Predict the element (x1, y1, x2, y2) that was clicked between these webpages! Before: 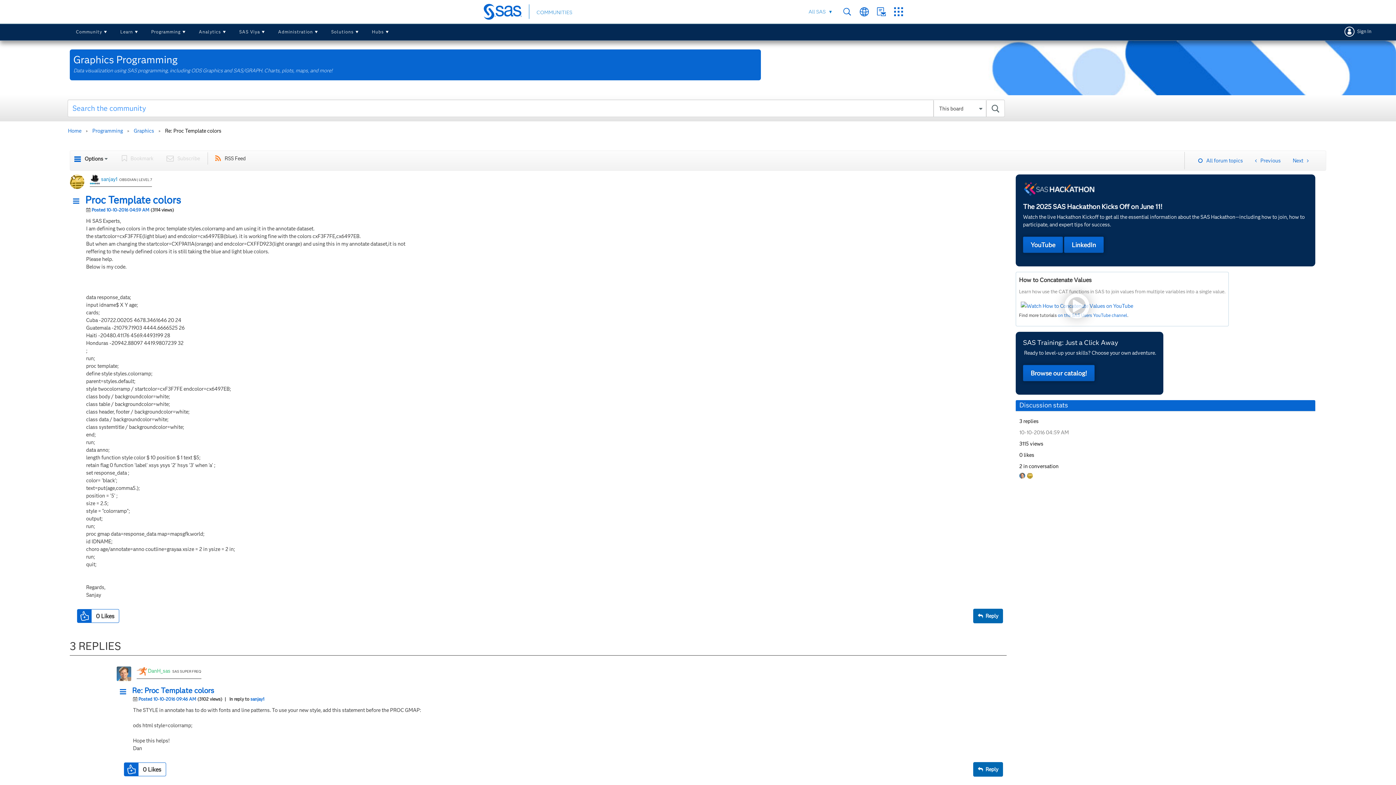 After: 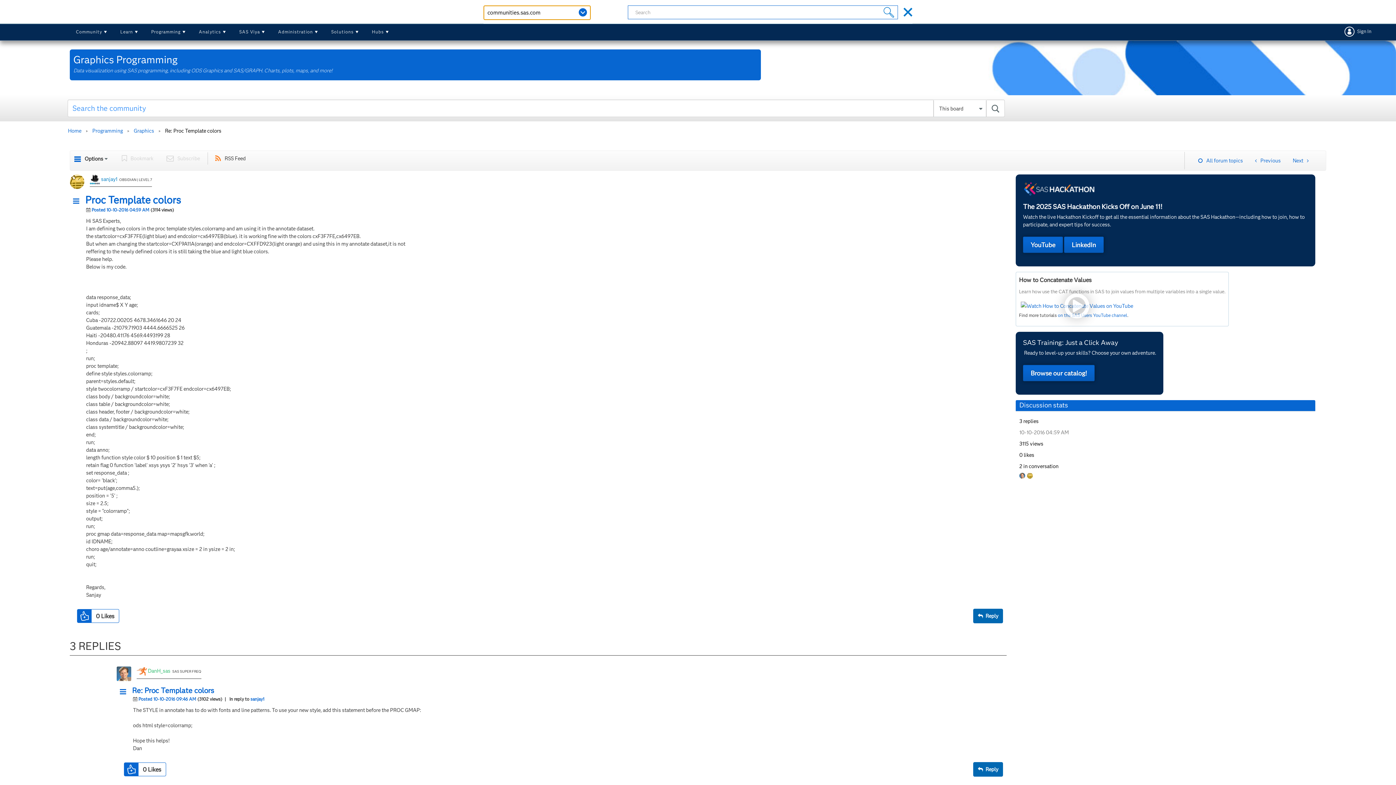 Action: bbox: (842, 7, 852, 16) label: Search